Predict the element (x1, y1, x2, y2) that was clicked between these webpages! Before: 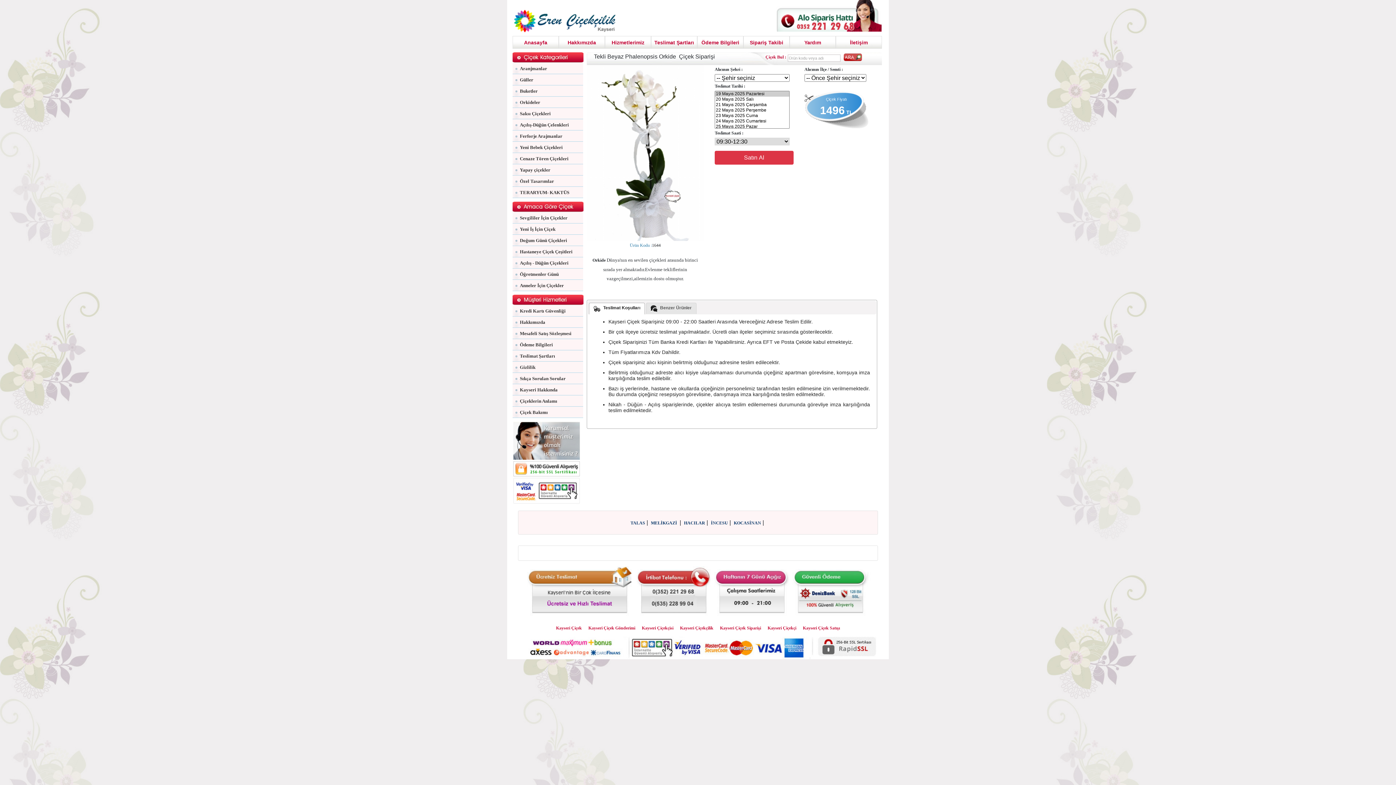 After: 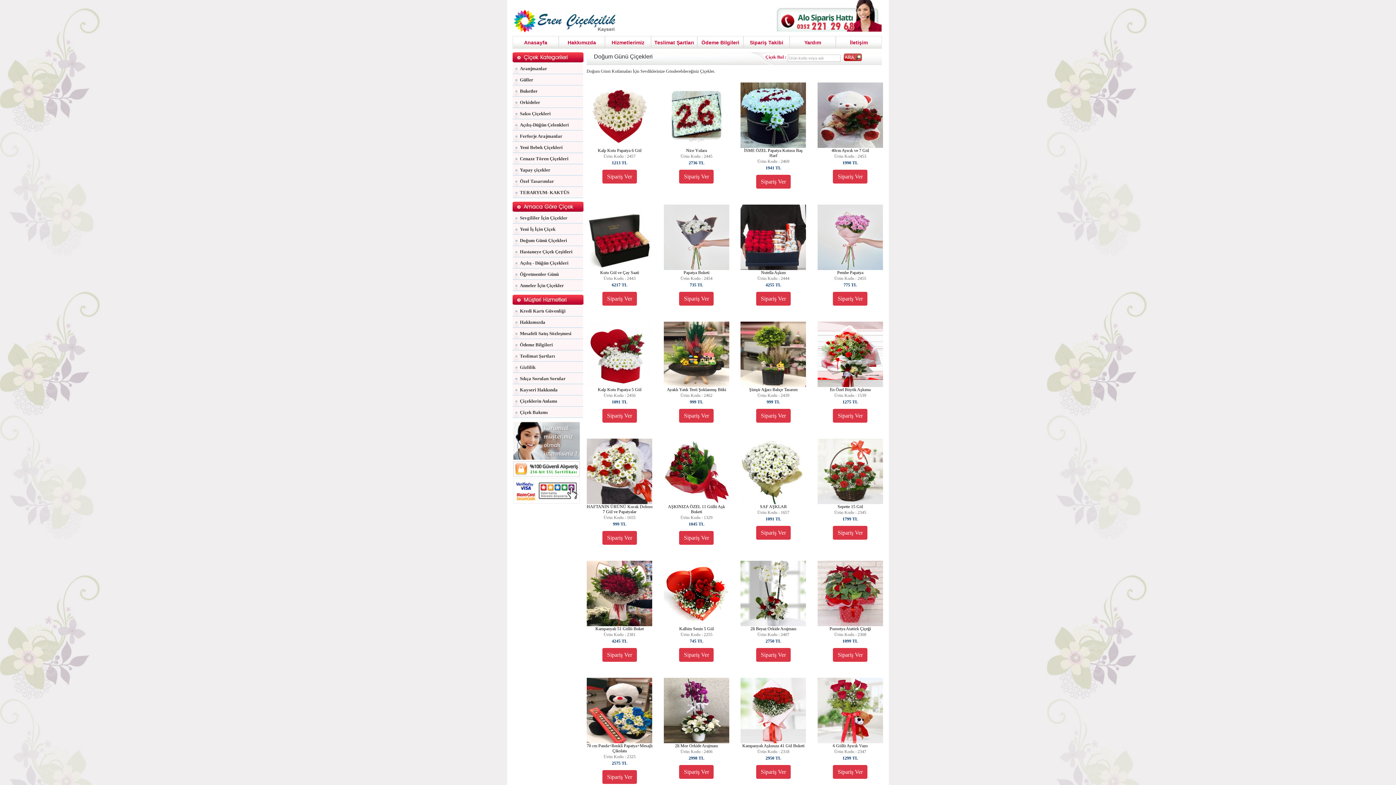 Action: label: Doğum Günü Çiçekleri bbox: (520, 237, 567, 243)